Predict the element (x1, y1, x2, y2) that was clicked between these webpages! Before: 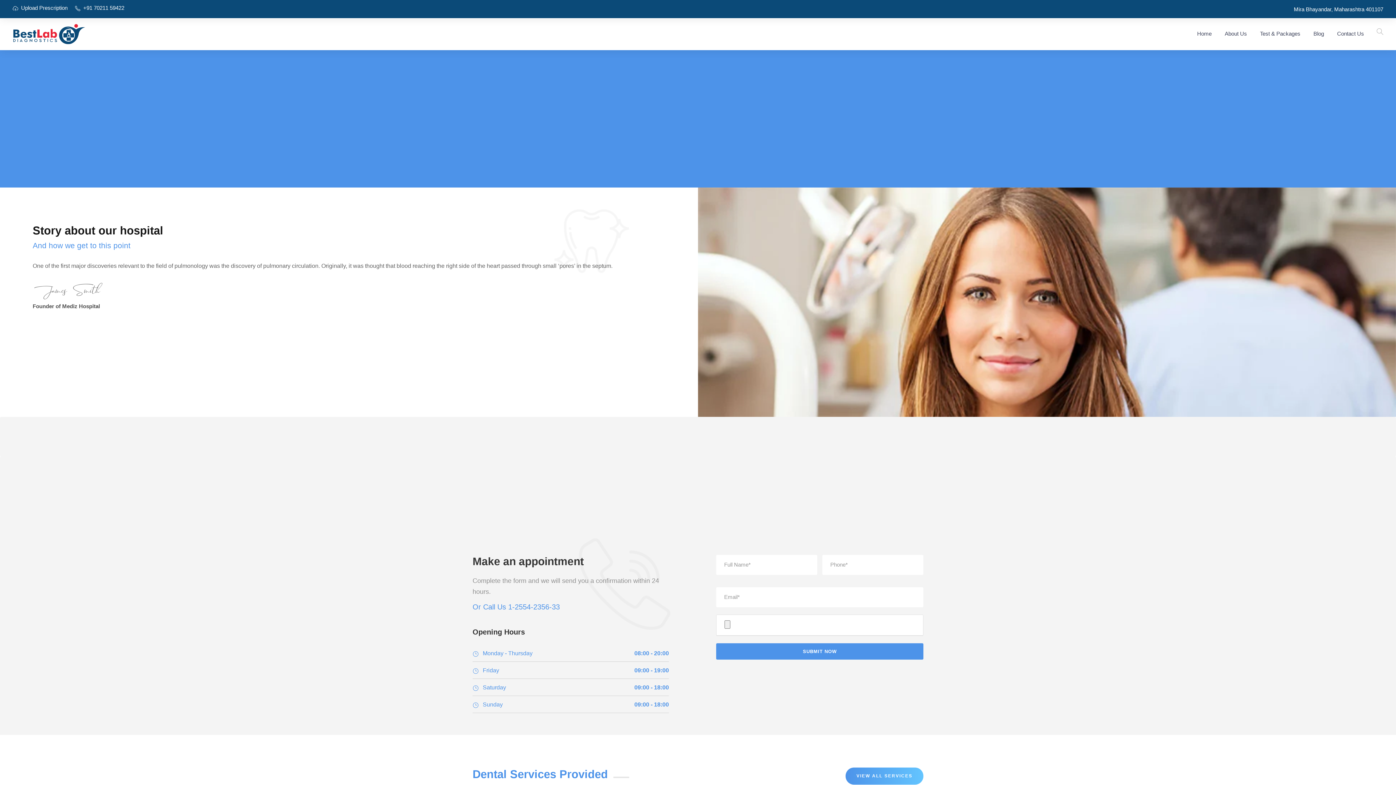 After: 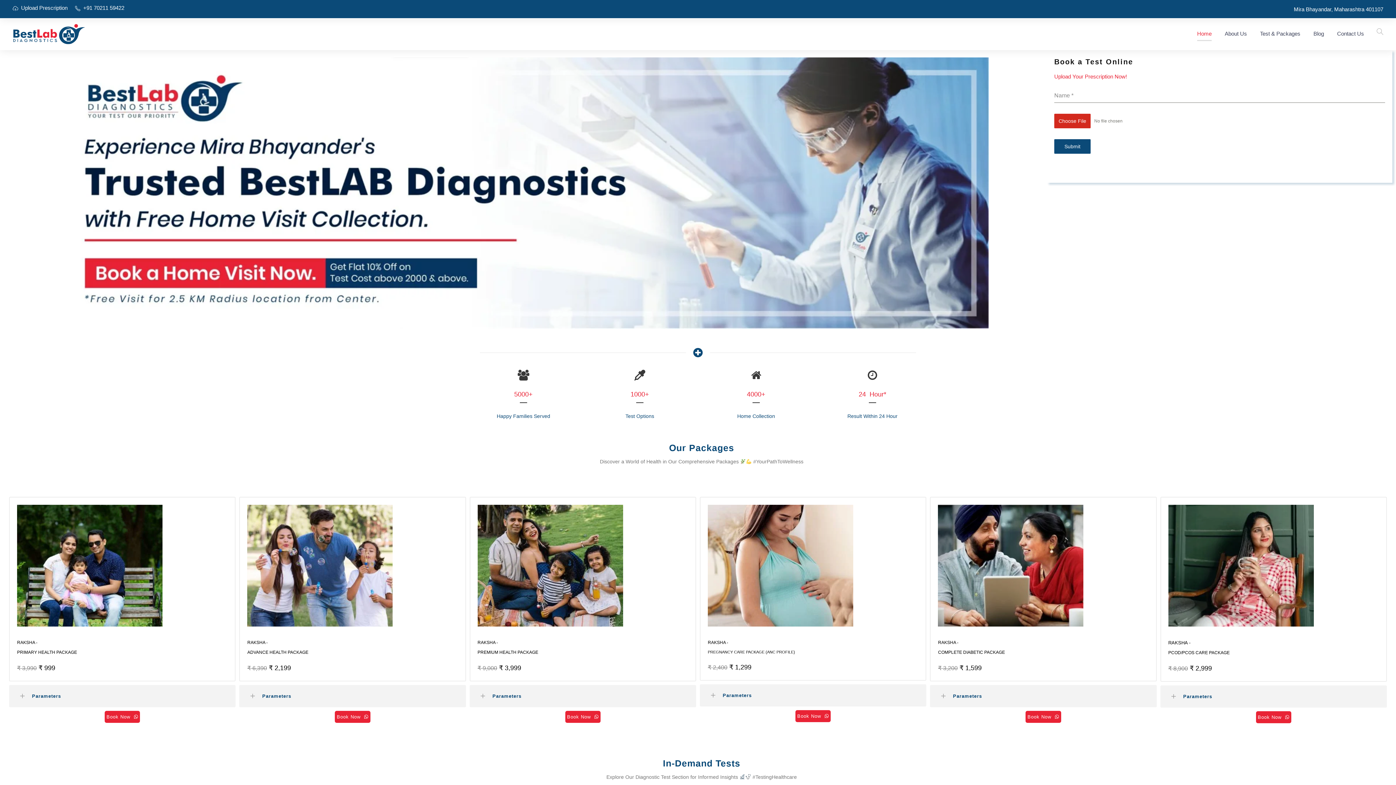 Action: label: Home bbox: (1197, 29, 1212, 50)